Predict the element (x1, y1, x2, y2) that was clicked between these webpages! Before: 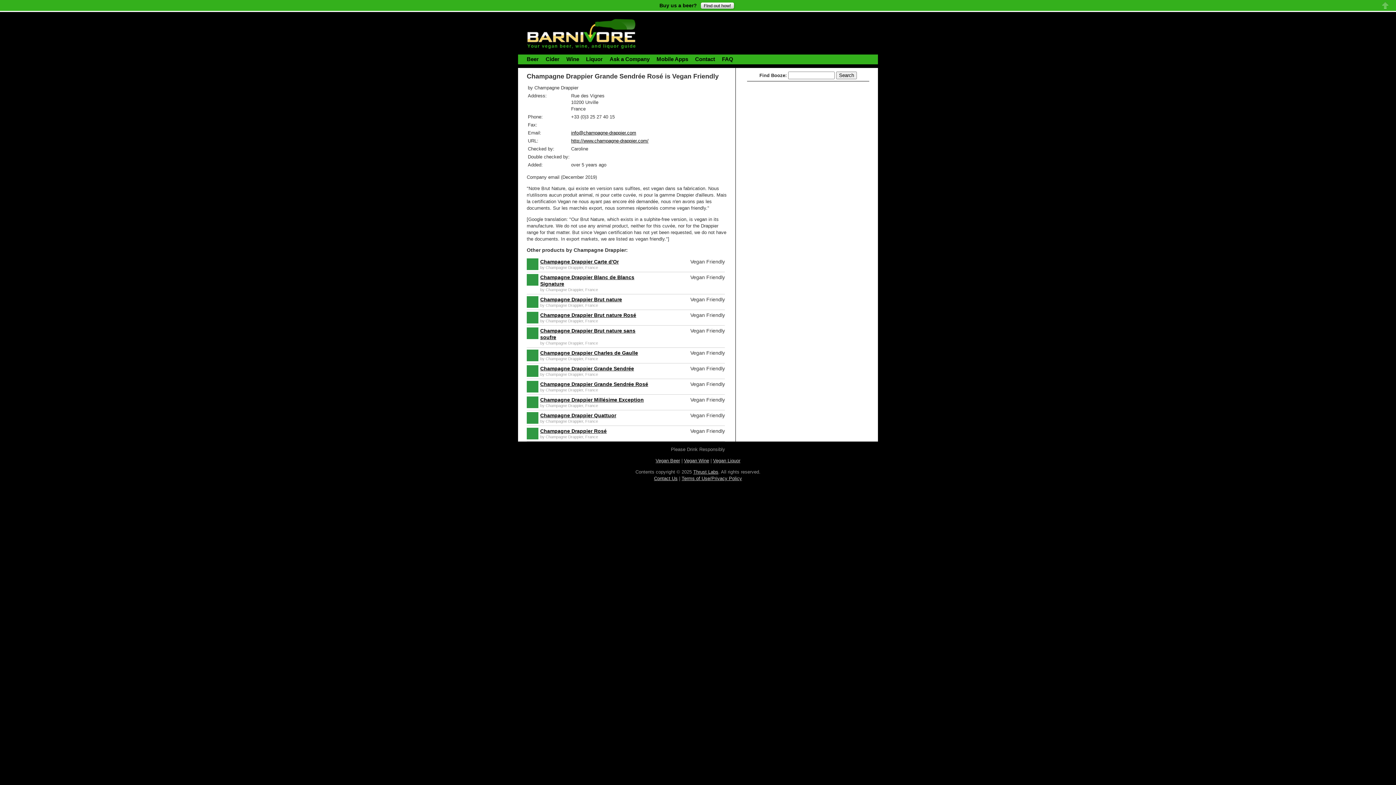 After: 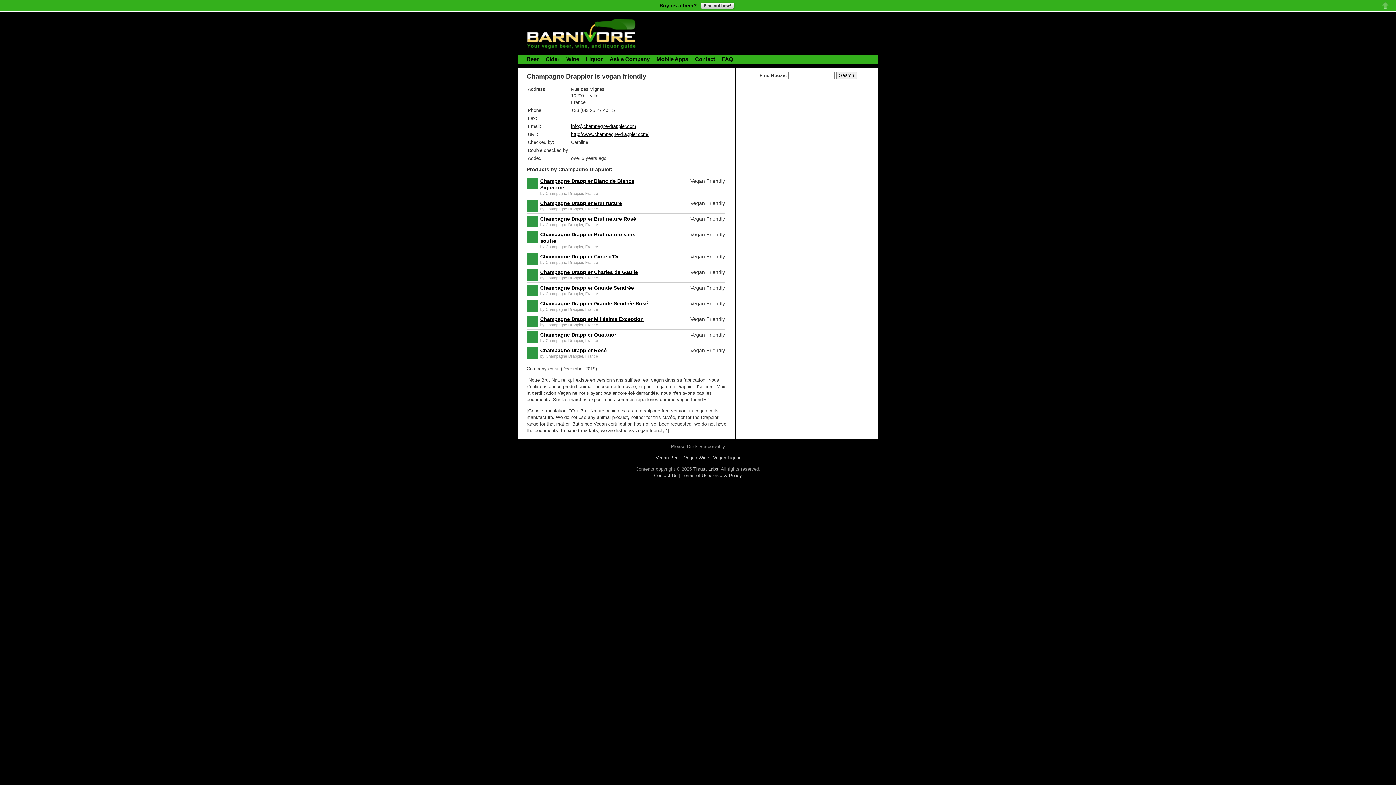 Action: bbox: (545, 372, 583, 376) label: Champagne Drappier